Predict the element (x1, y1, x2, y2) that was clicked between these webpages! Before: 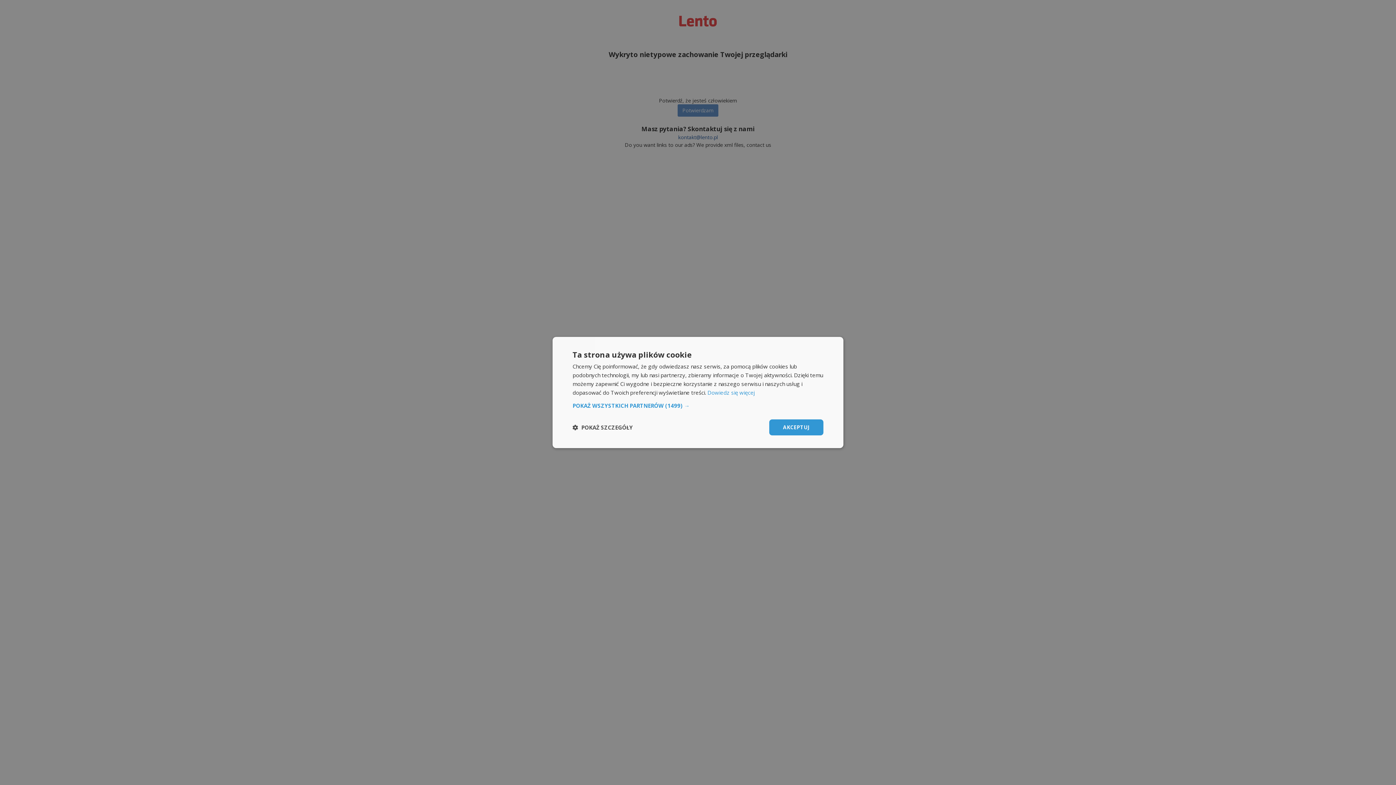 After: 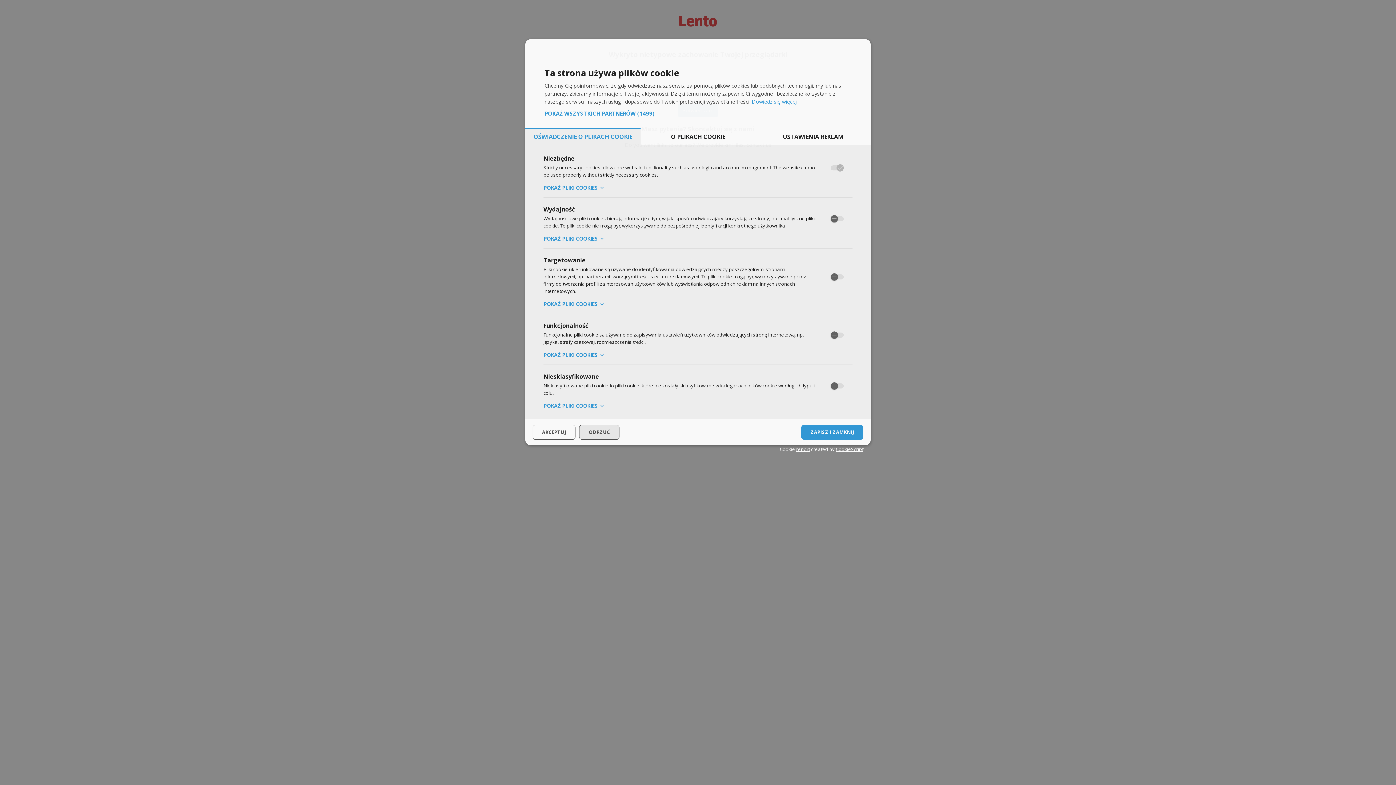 Action: bbox: (572, 424, 633, 430) label:  POKAŻ SZCZEGÓŁY